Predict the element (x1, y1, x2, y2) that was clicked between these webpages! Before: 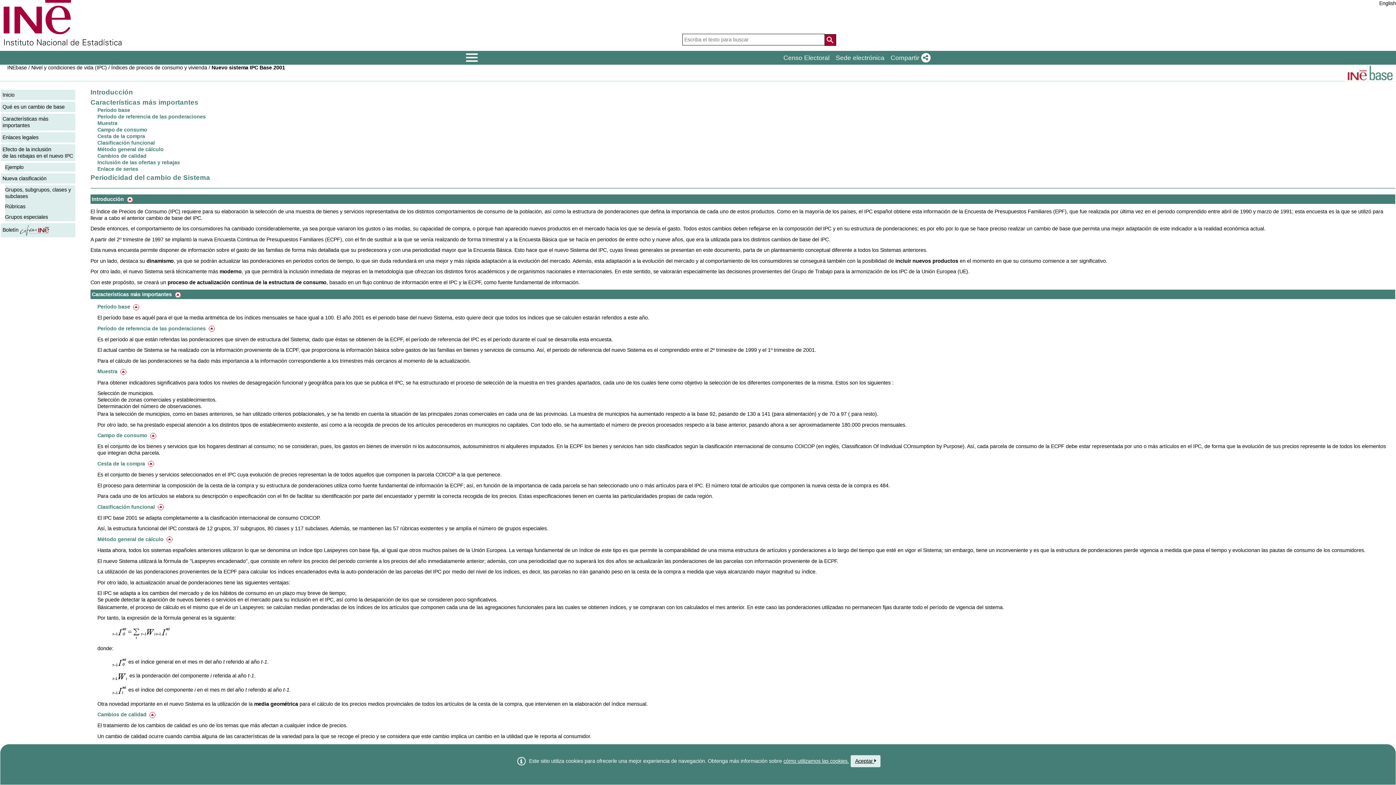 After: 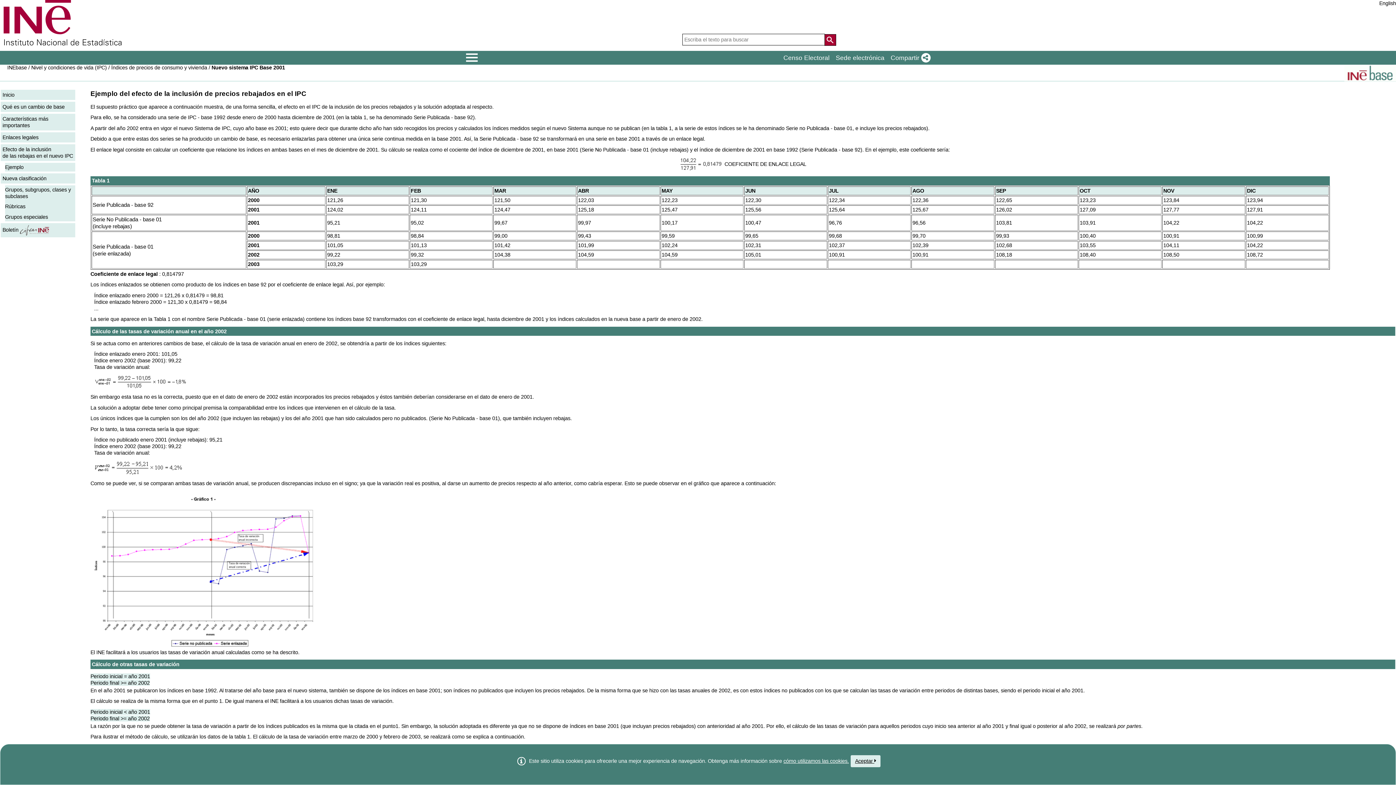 Action: label: Ejemplo bbox: (5, 162, 75, 171)